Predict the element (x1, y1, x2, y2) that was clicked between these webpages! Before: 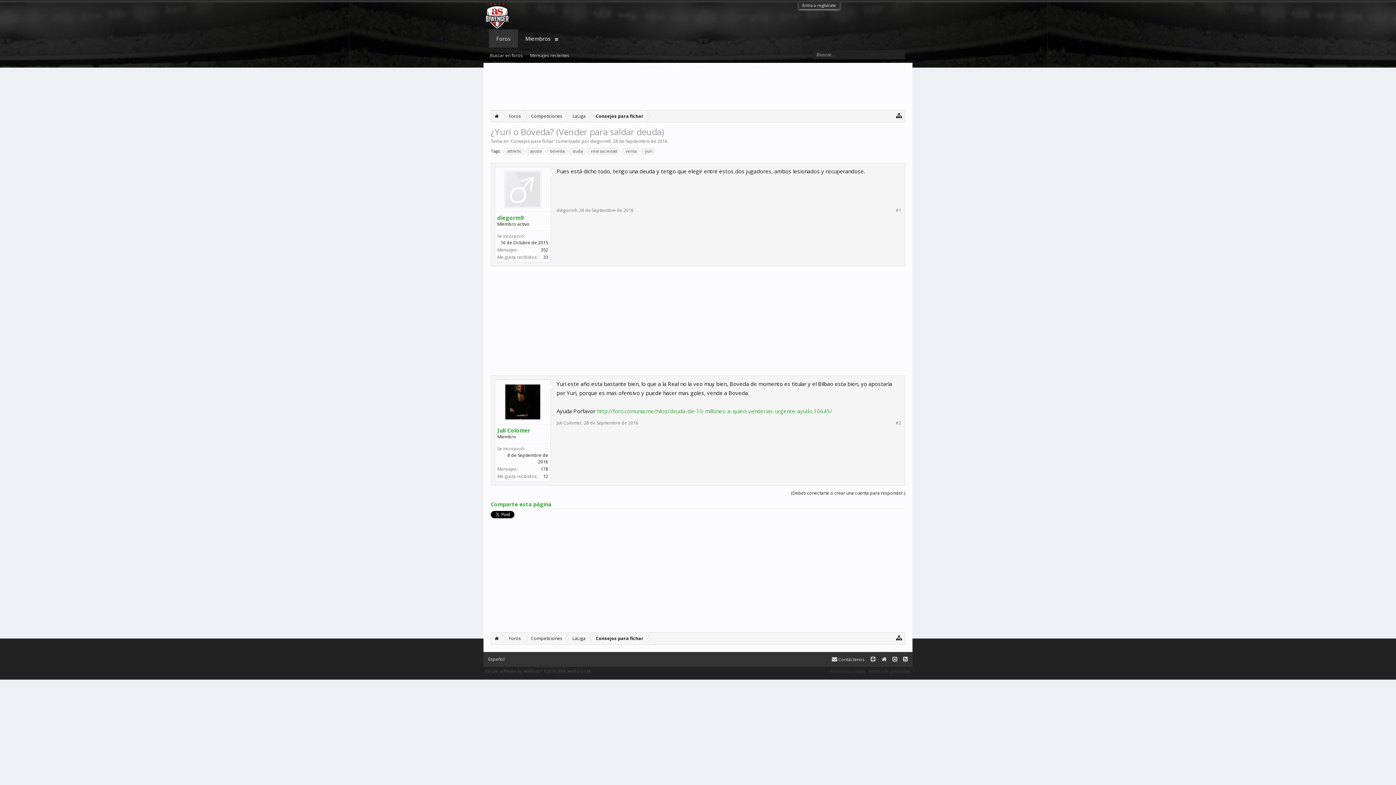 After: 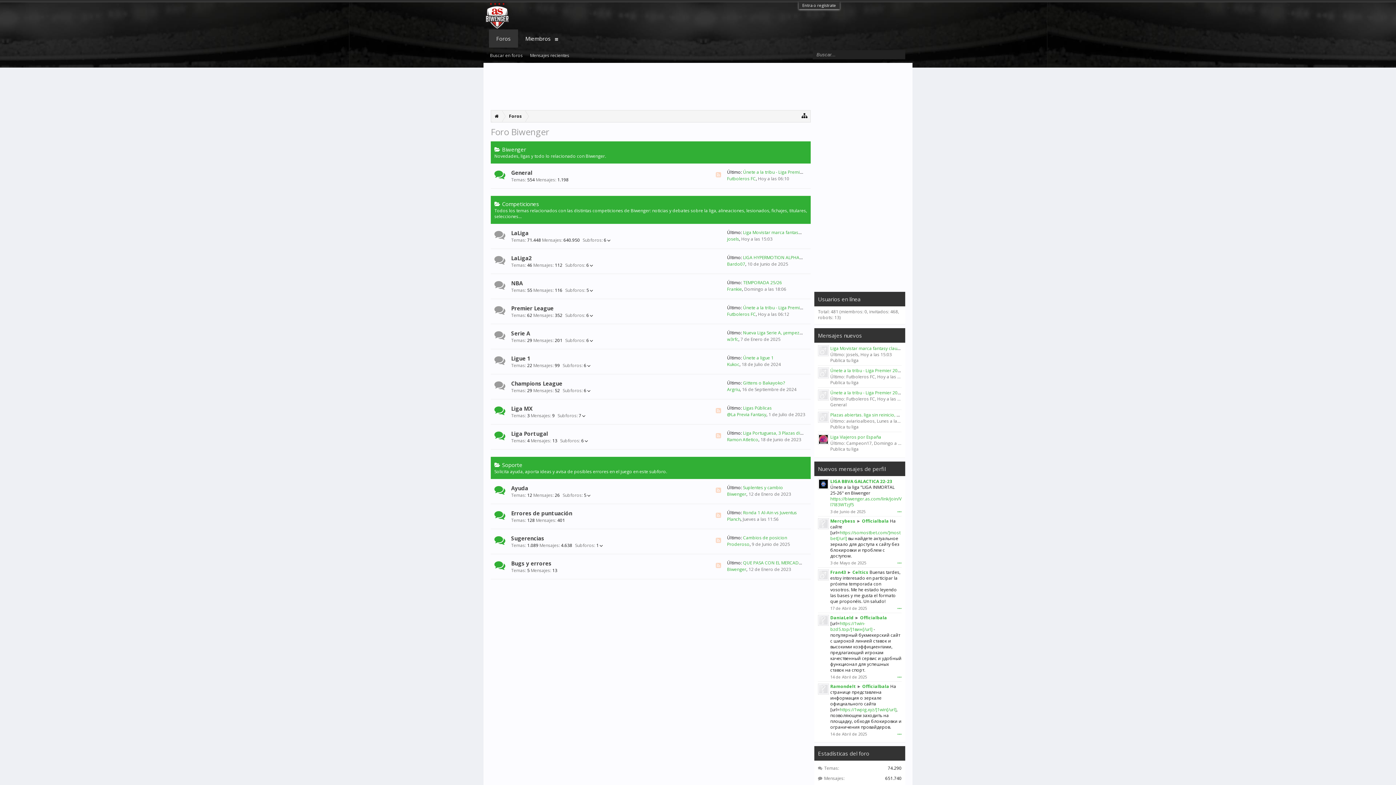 Action: label: Foros bbox: (489, 29, 518, 47)